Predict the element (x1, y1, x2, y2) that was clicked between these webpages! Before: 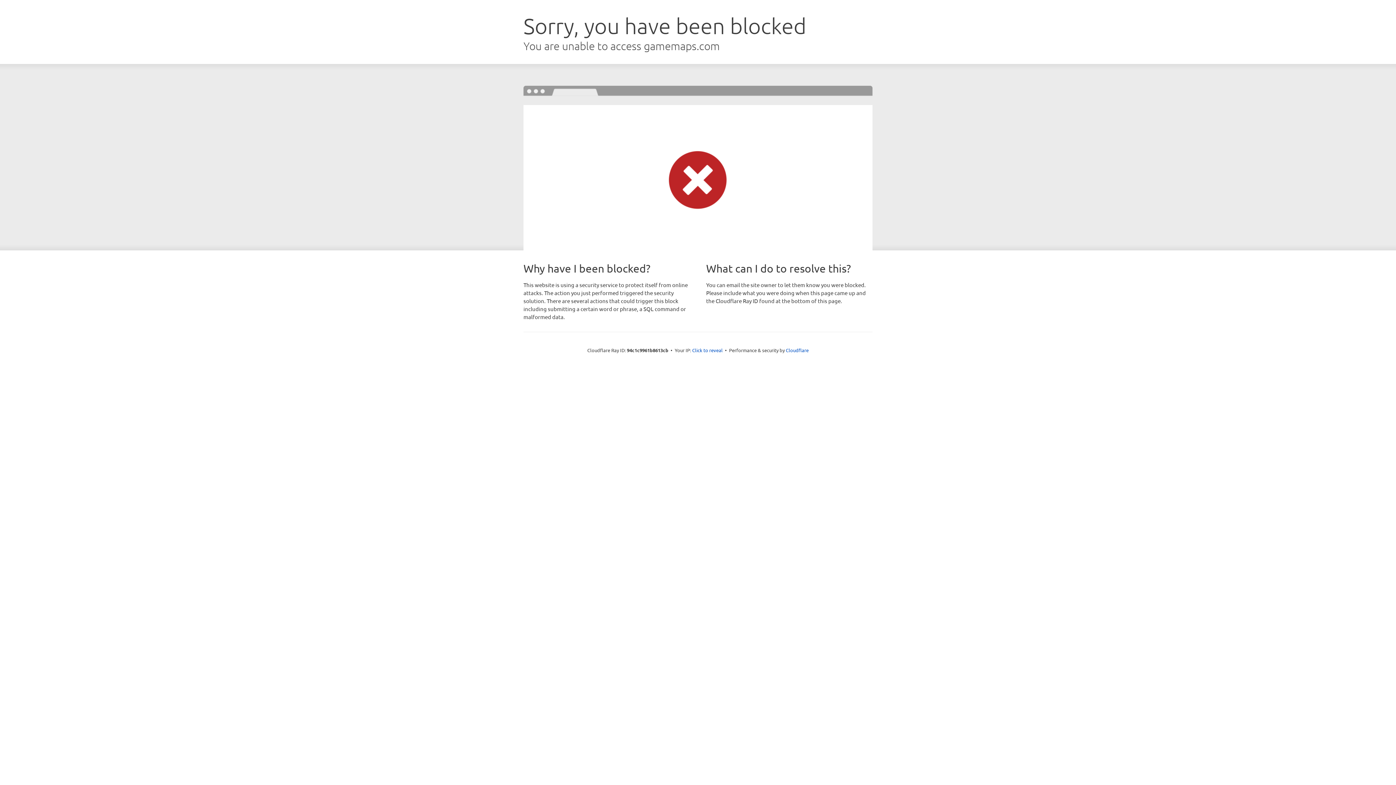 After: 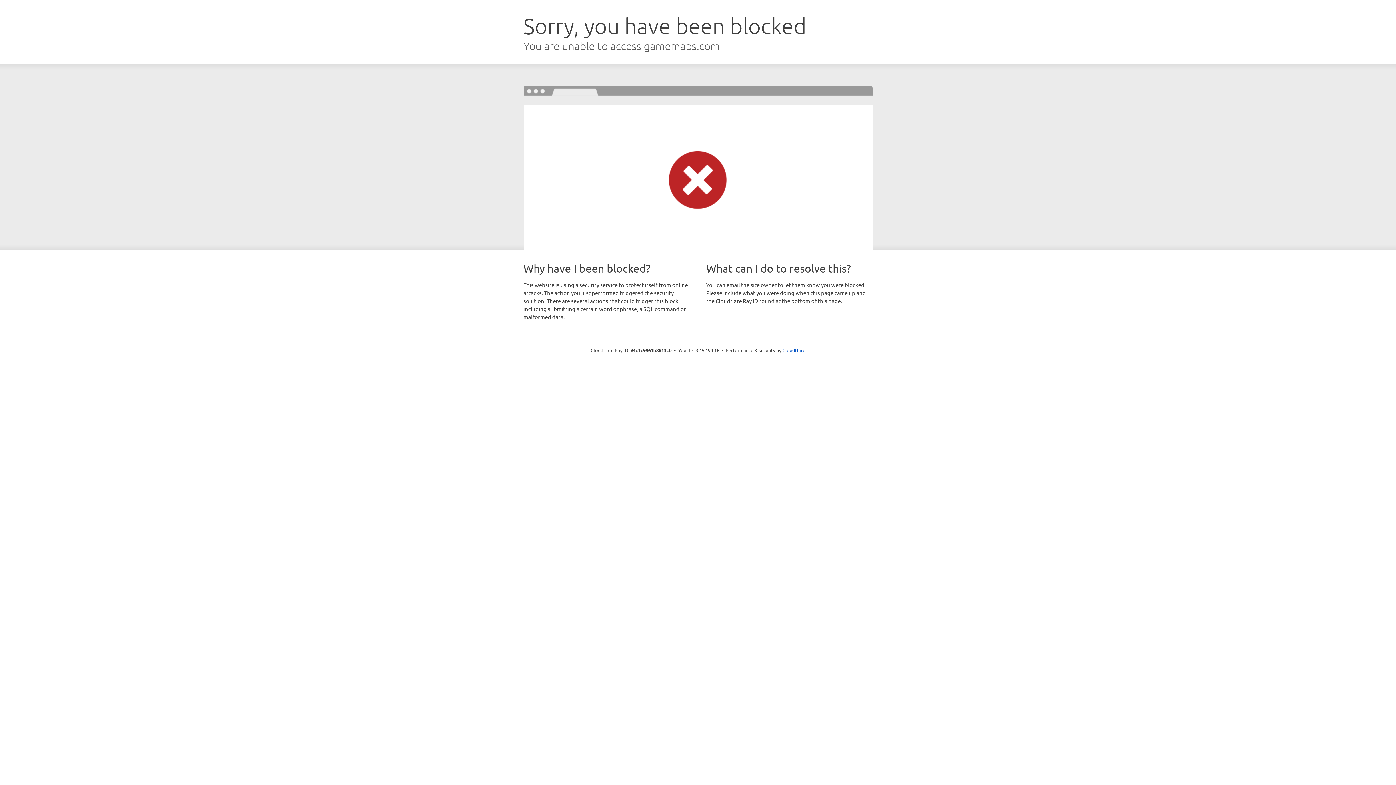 Action: bbox: (692, 346, 722, 353) label: Click to reveal